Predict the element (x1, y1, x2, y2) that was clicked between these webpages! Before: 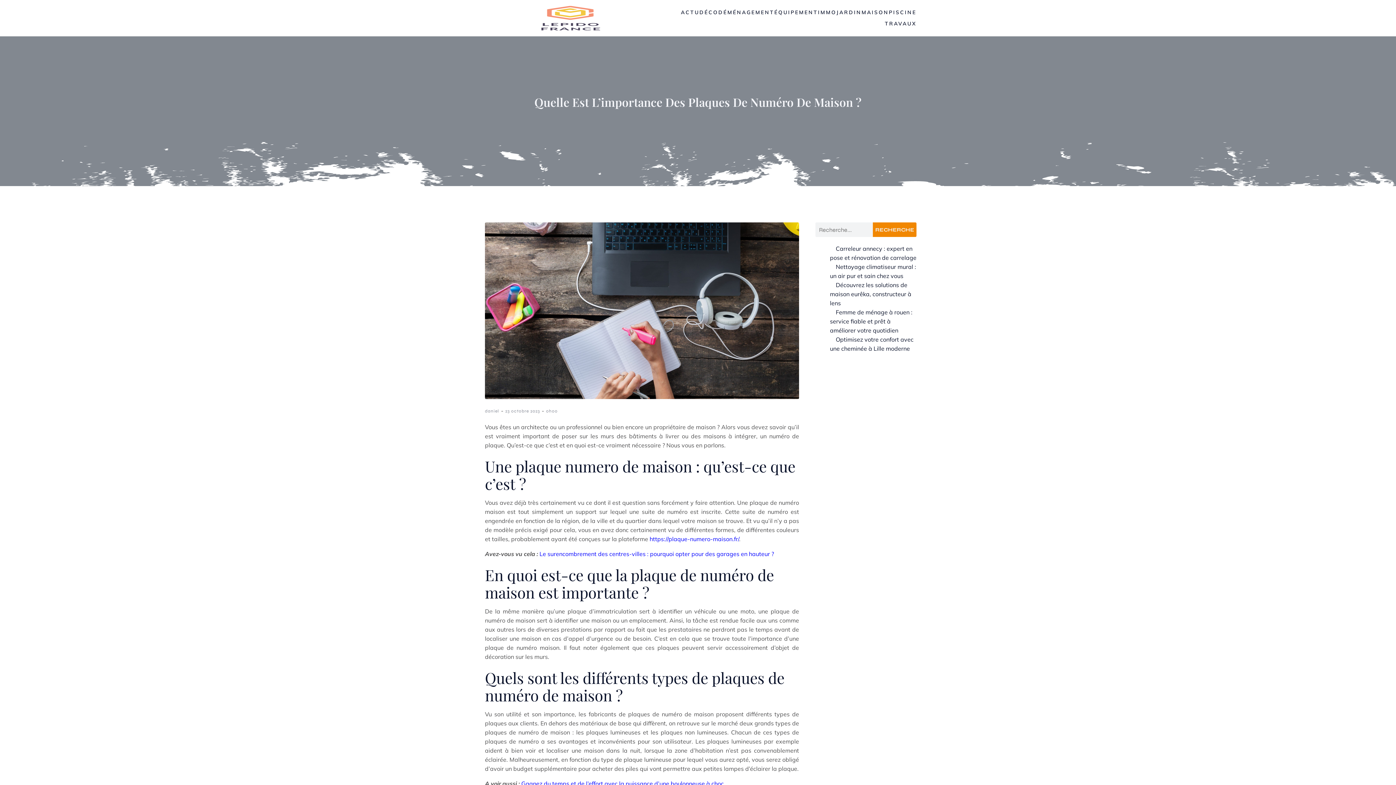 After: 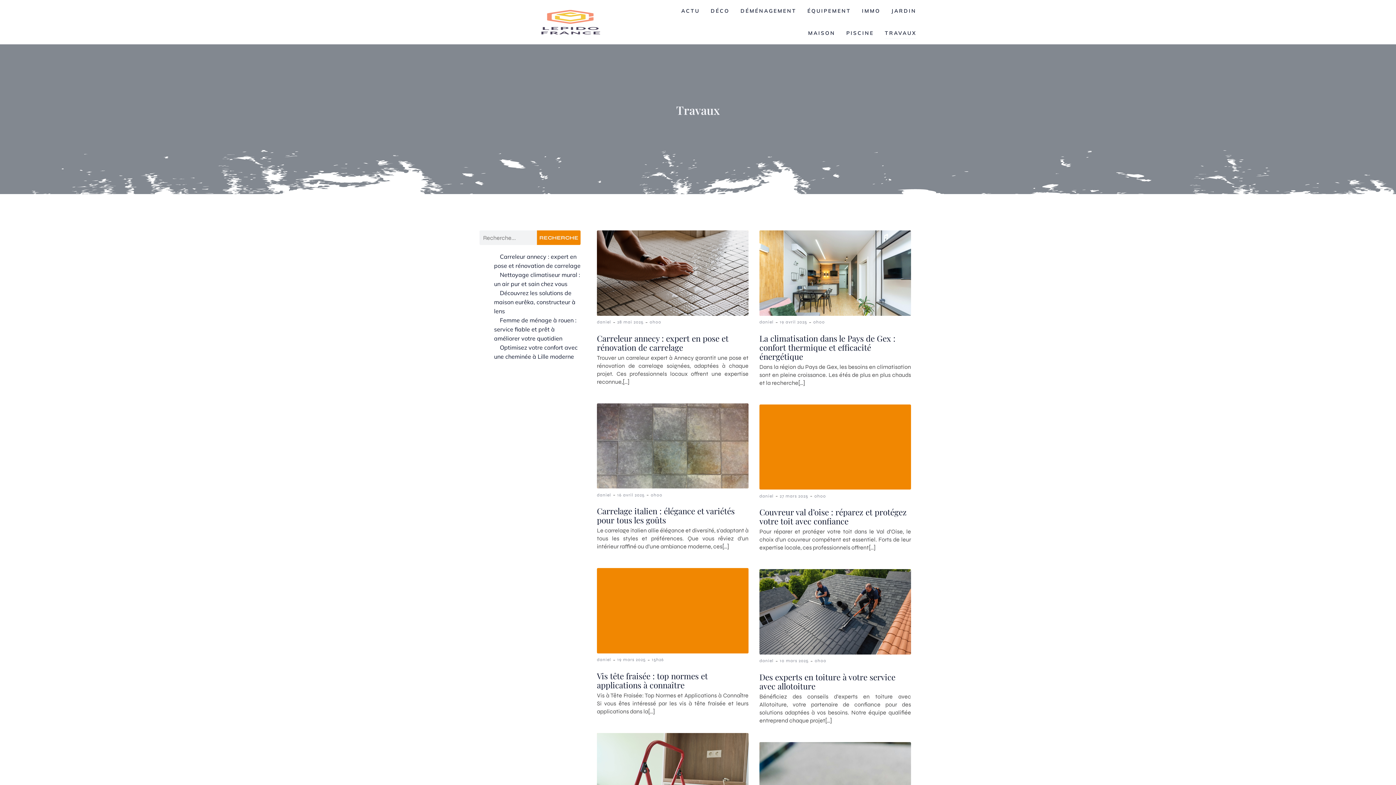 Action: bbox: (885, 18, 916, 29) label: TRAVAUX